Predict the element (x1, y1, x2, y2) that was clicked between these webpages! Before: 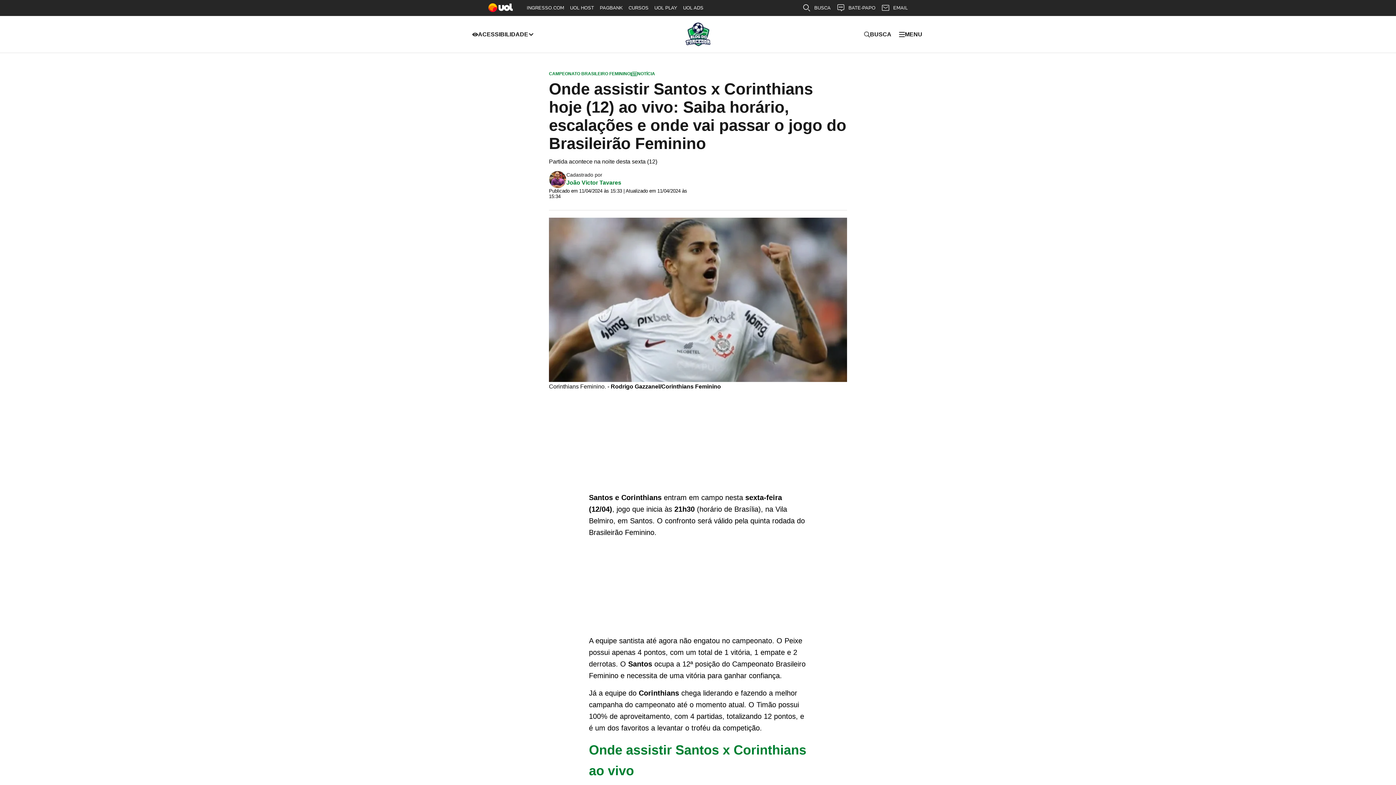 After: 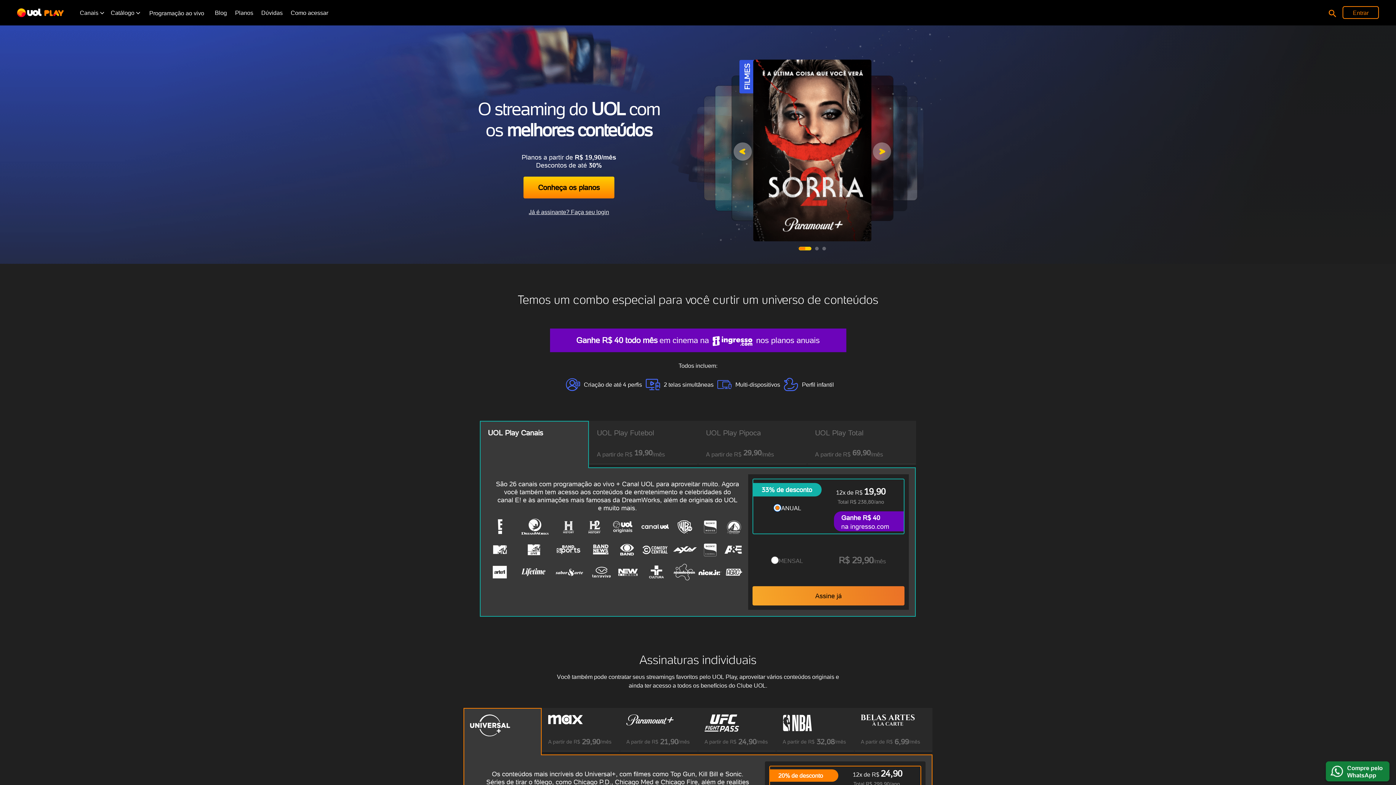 Action: label: UOL PLAY bbox: (651, 0, 680, 16)